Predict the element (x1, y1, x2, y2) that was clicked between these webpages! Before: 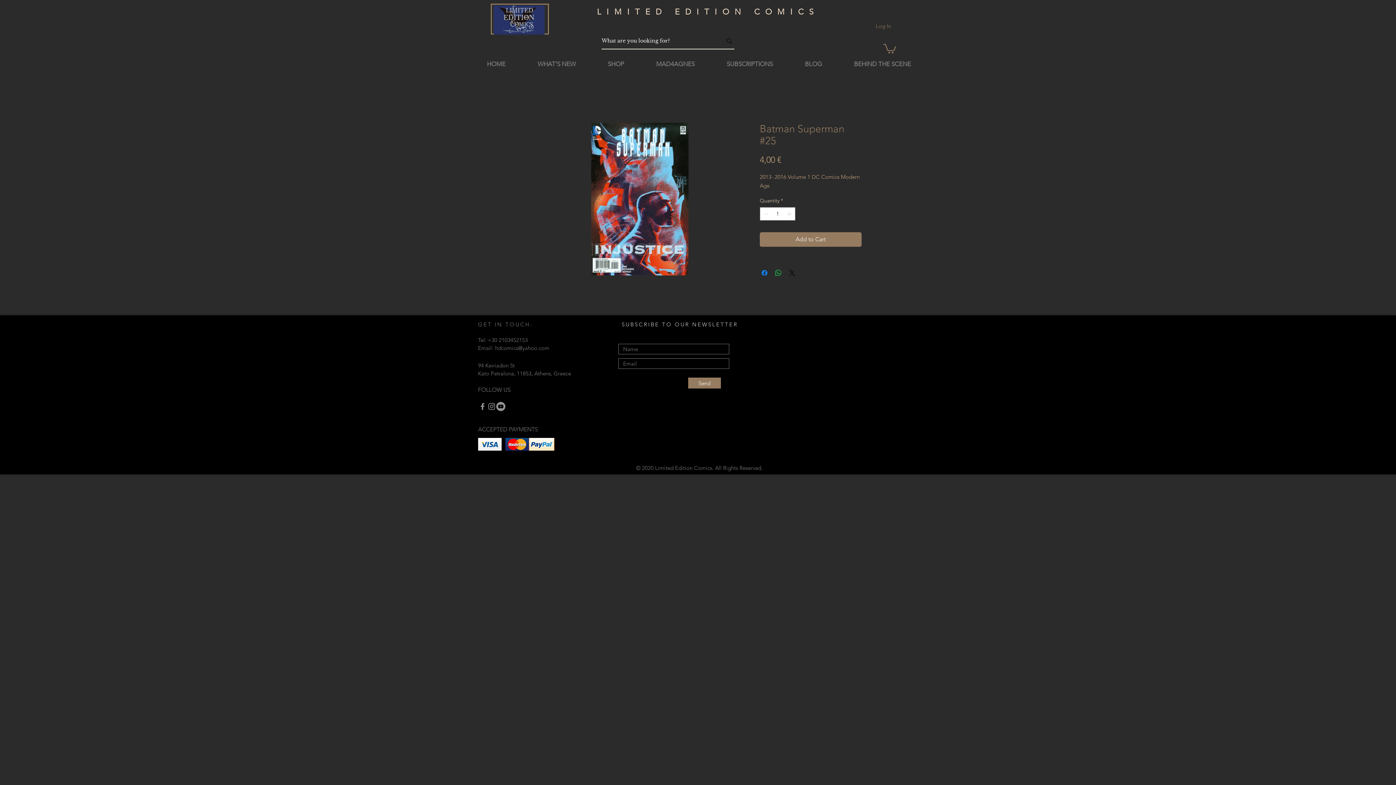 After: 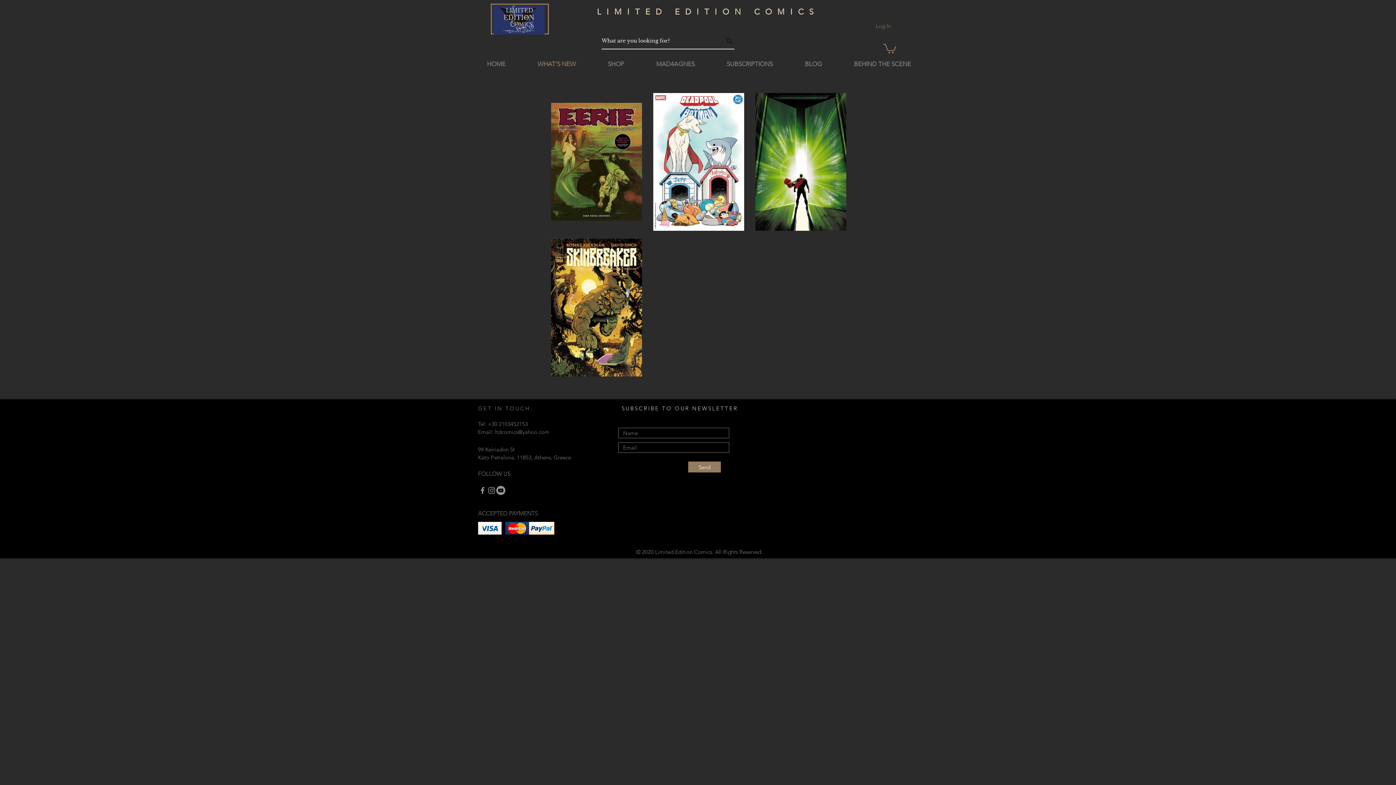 Action: bbox: (521, 58, 592, 69) label: WHAT'S NEW